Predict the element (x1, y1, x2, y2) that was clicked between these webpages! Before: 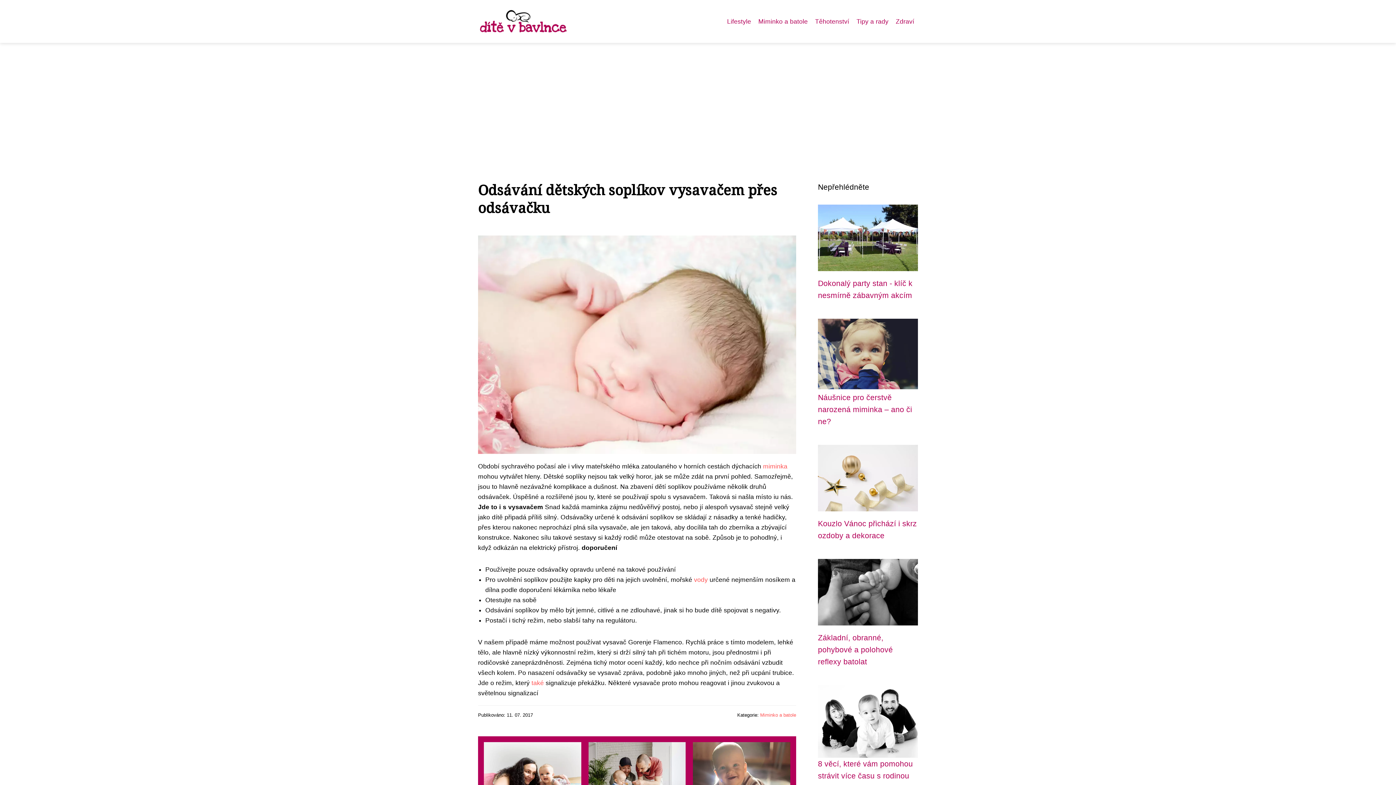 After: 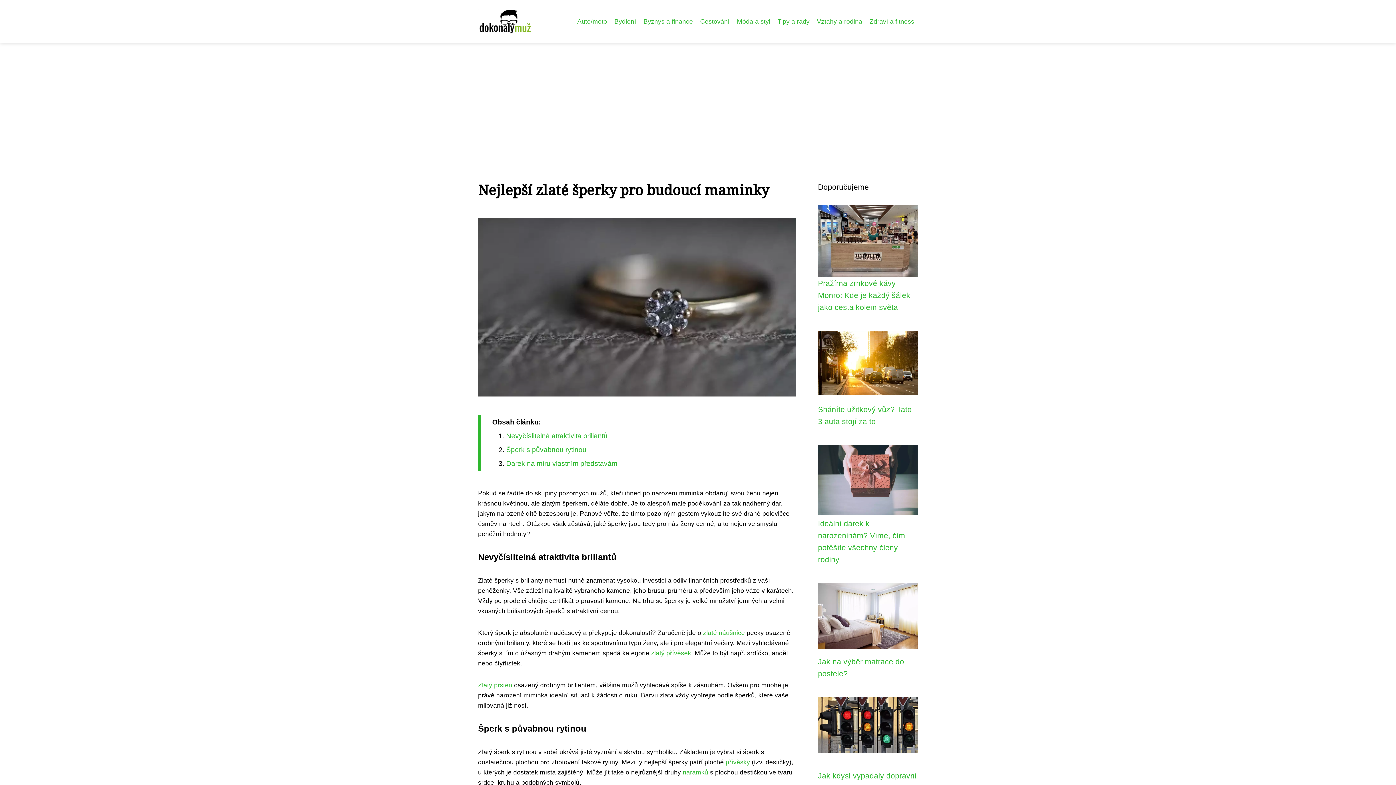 Action: bbox: (531, 679, 544, 686) label: také